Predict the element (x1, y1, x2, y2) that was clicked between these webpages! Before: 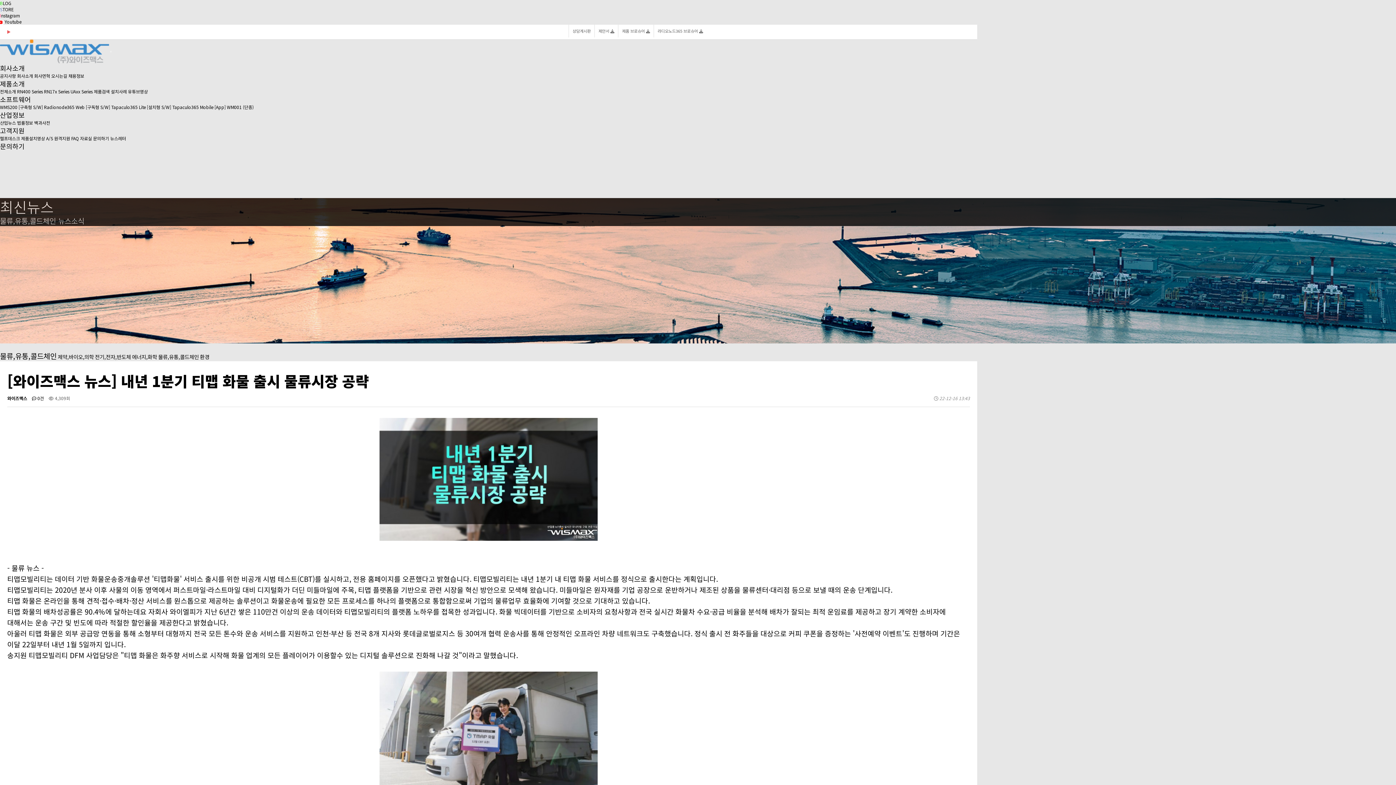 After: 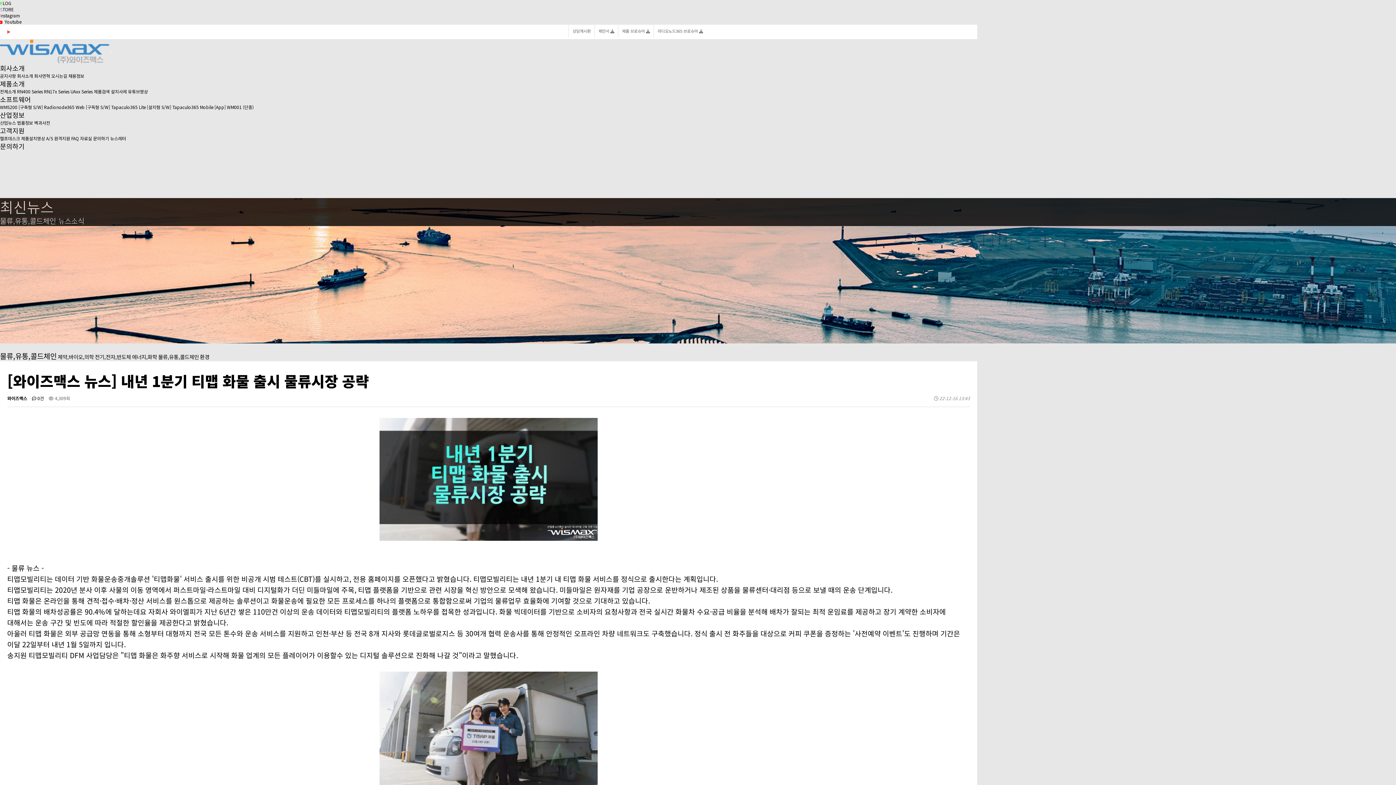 Action: bbox: (0, 79, 24, 88) label: 제품소개